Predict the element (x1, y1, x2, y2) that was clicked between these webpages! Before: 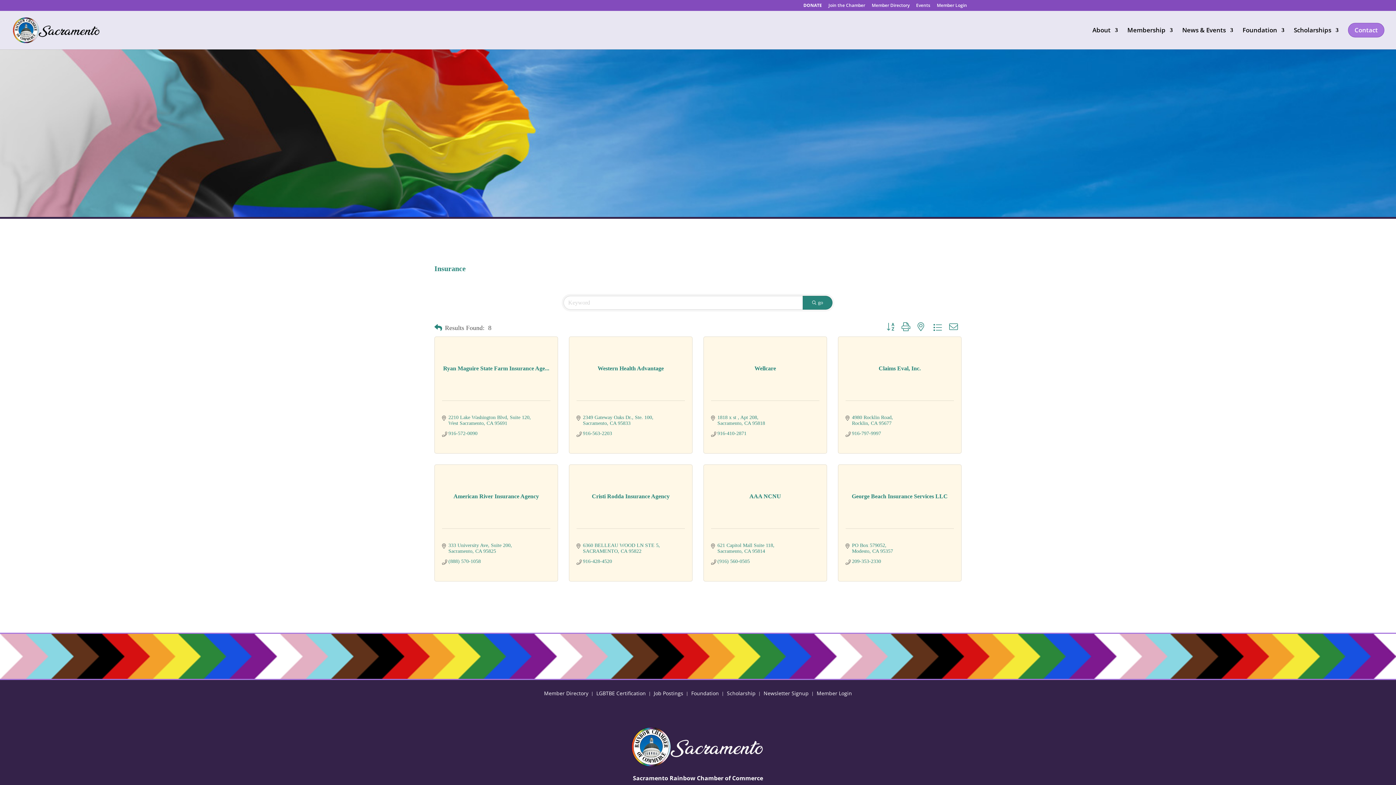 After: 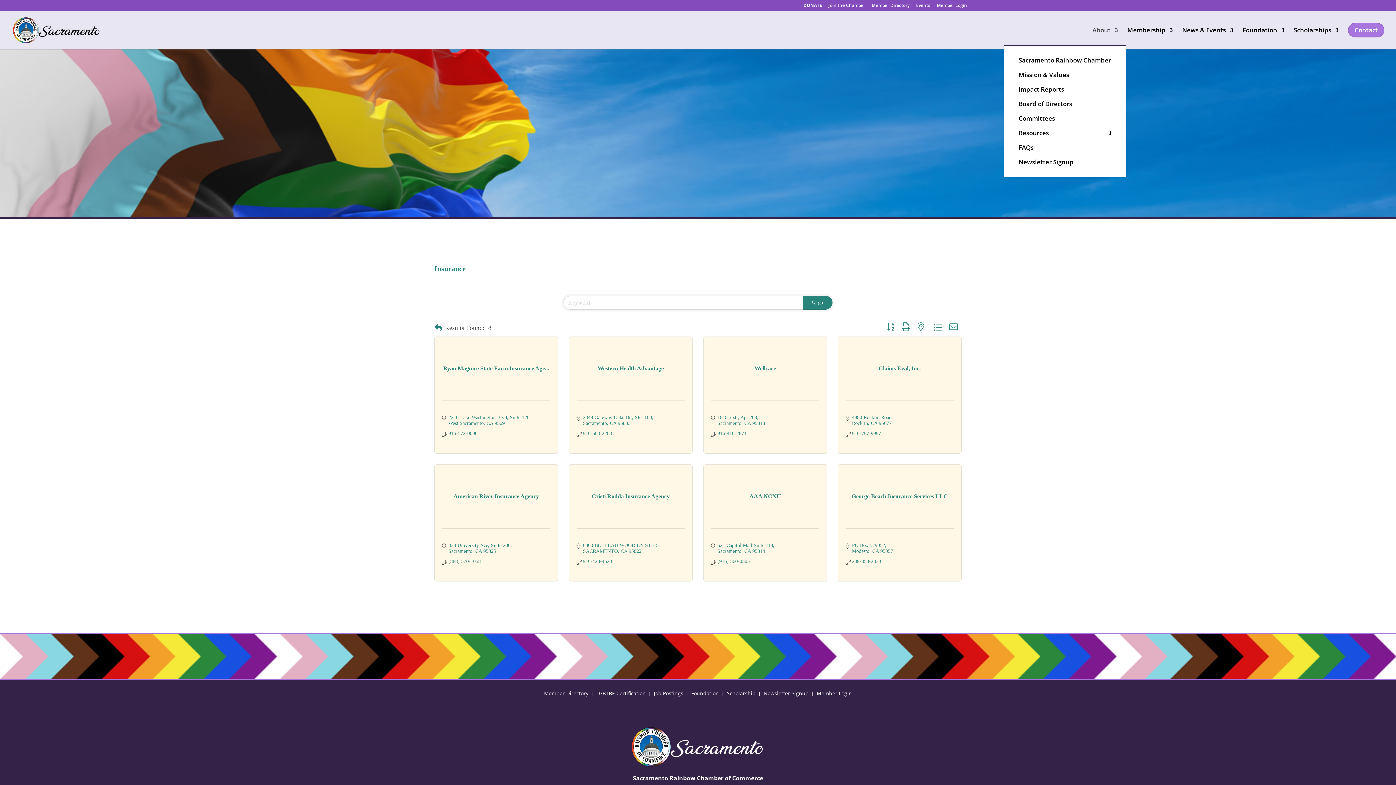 Action: bbox: (1092, 27, 1118, 44) label: About